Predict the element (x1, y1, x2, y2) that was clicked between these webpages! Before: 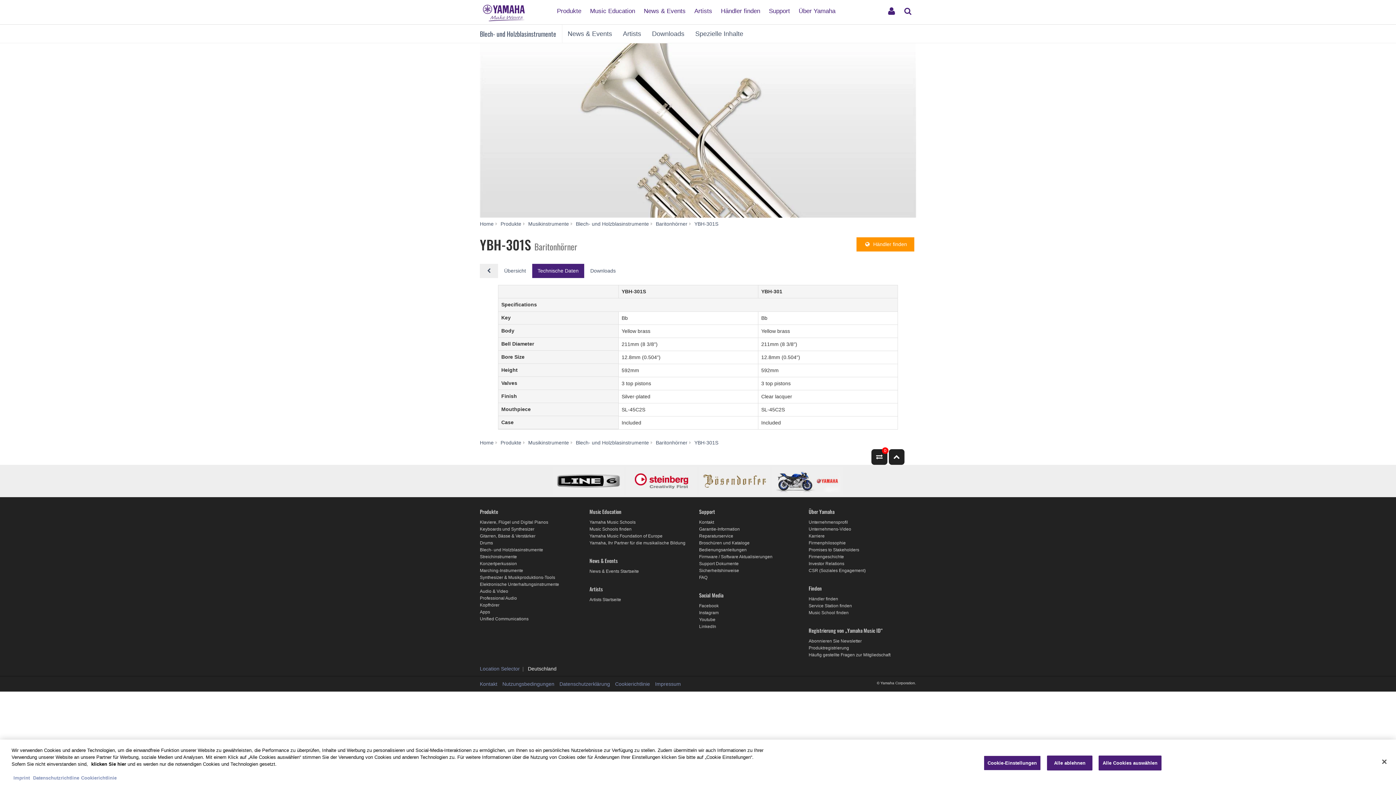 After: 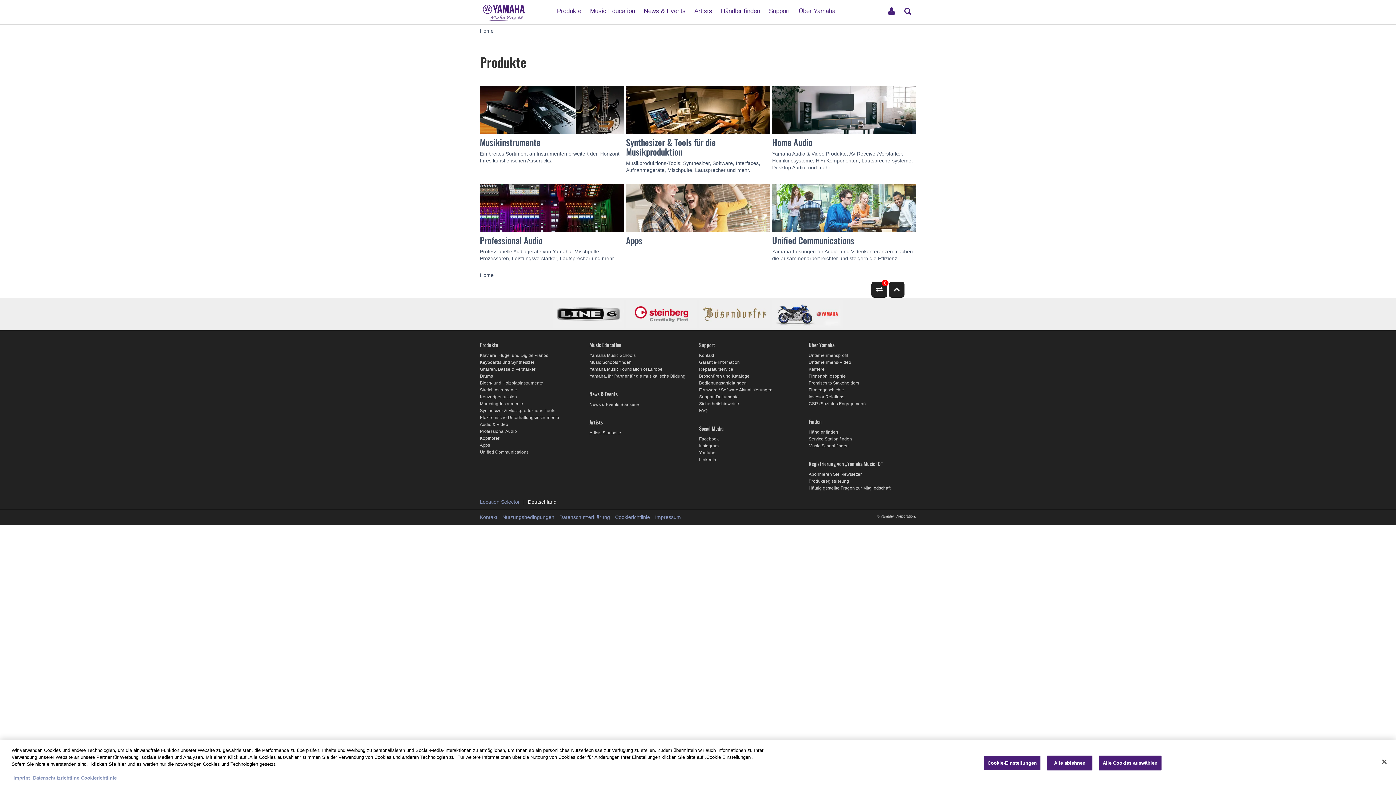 Action: bbox: (500, 221, 521, 226) label: Produkte